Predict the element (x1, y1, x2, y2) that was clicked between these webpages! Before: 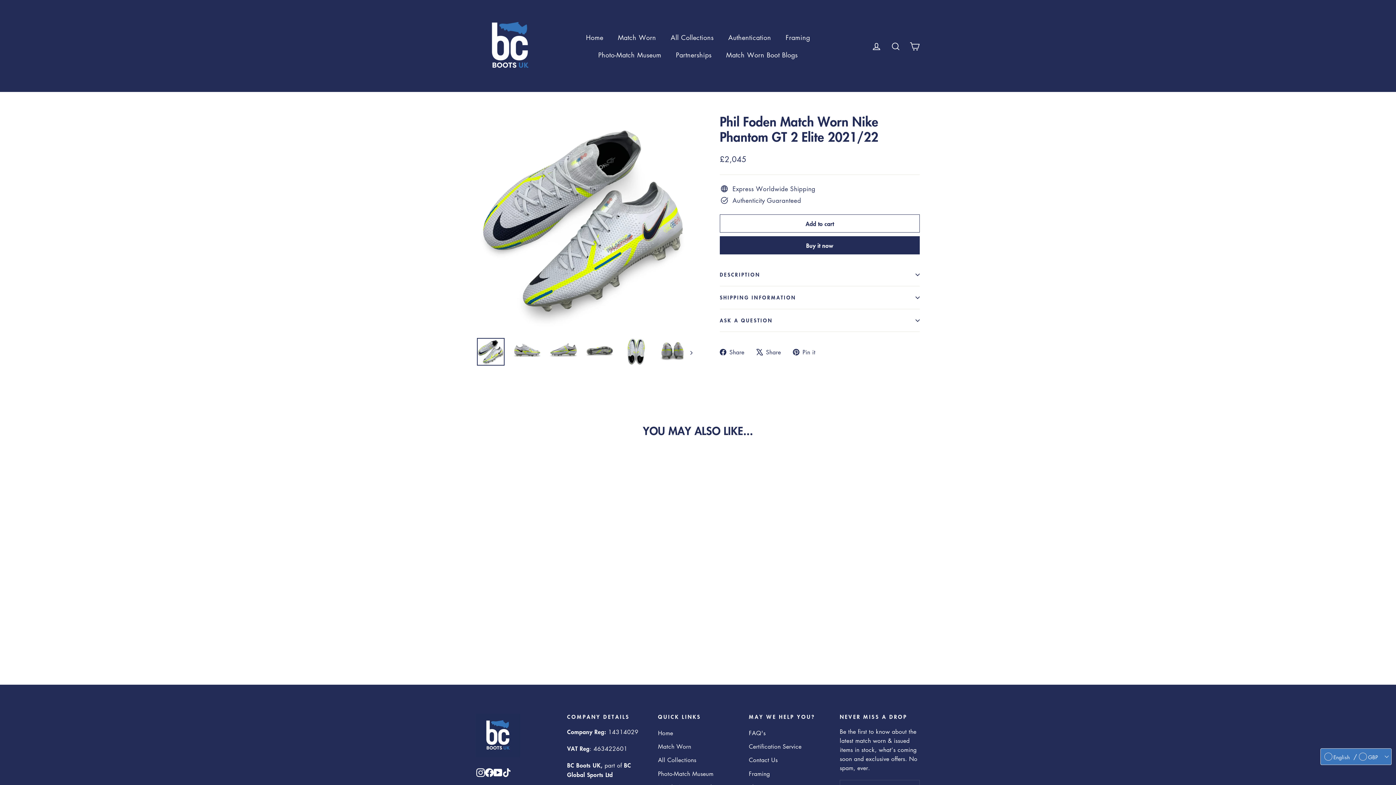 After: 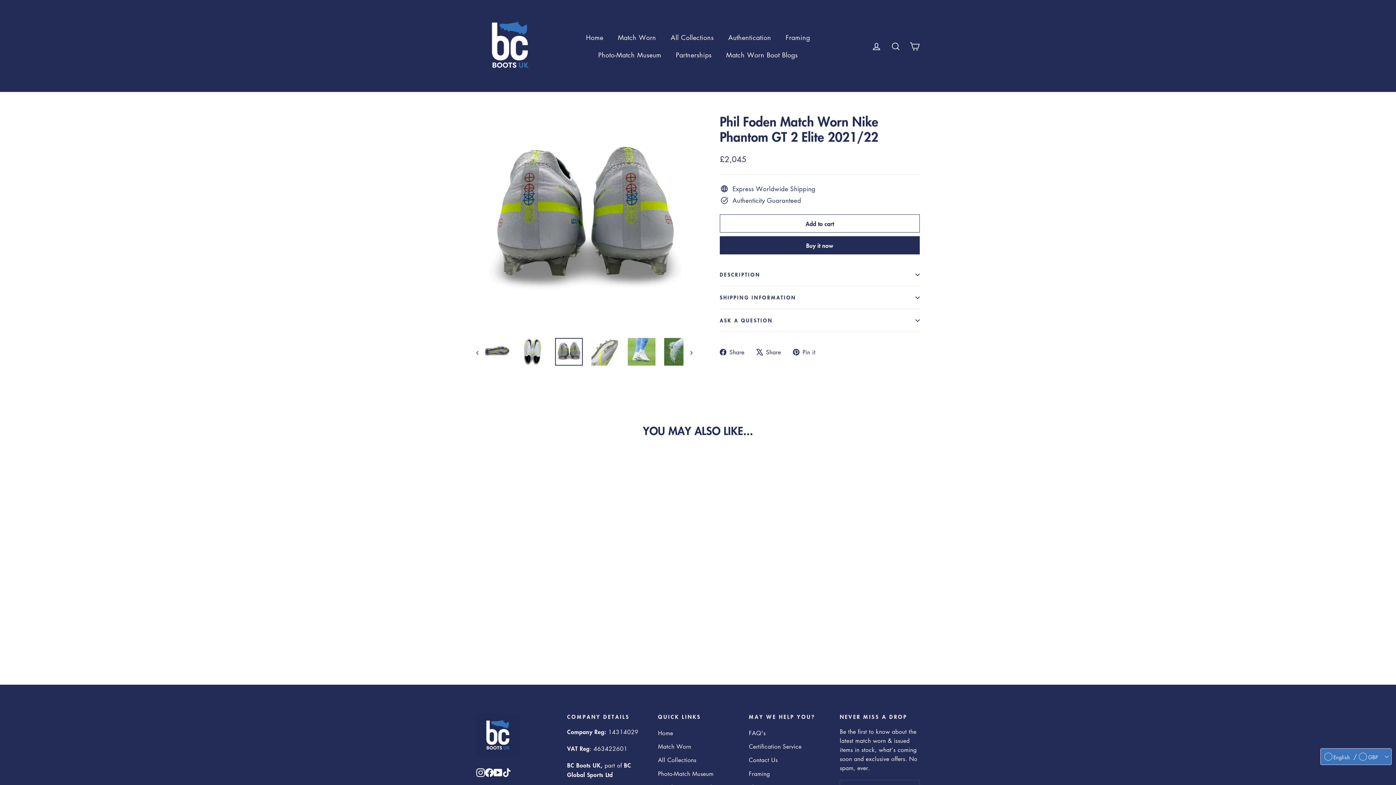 Action: bbox: (658, 338, 686, 365)